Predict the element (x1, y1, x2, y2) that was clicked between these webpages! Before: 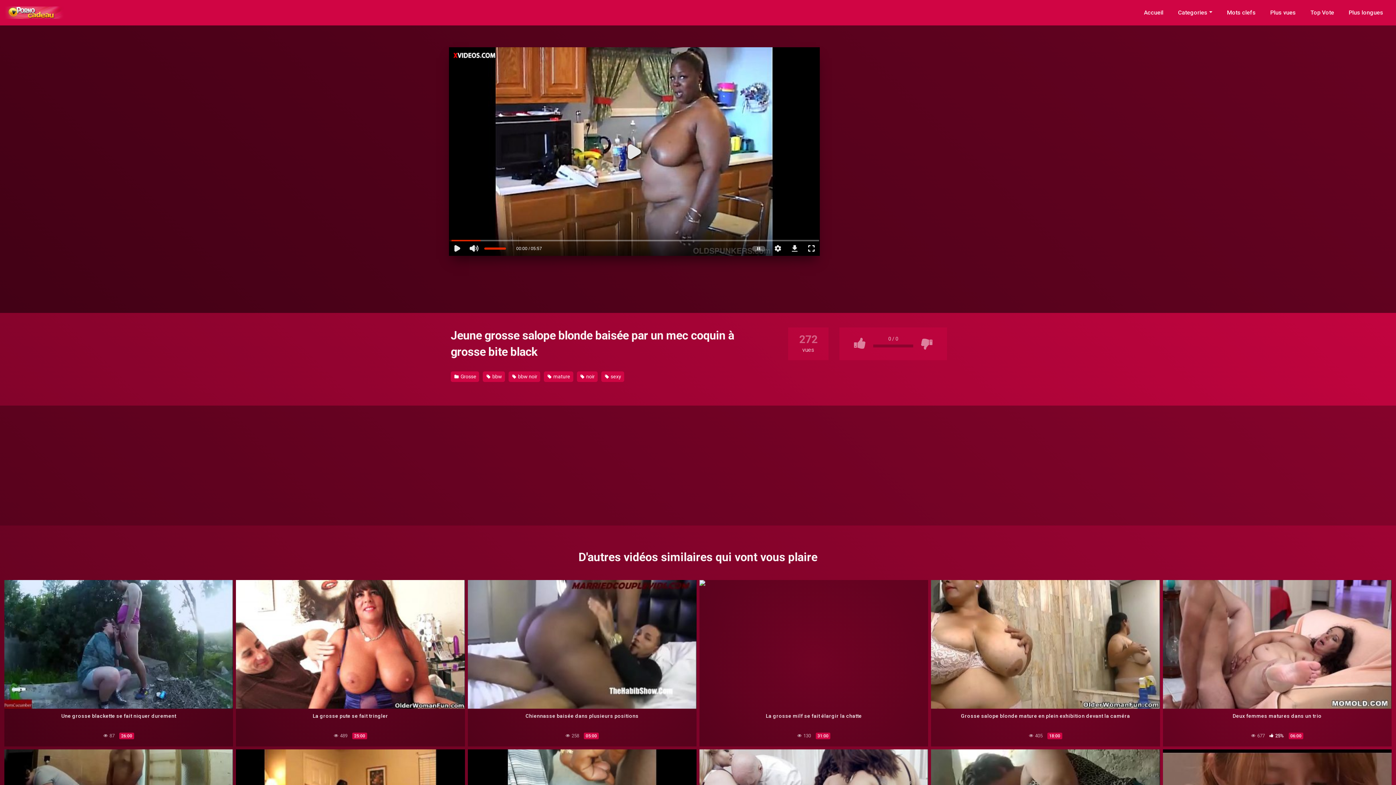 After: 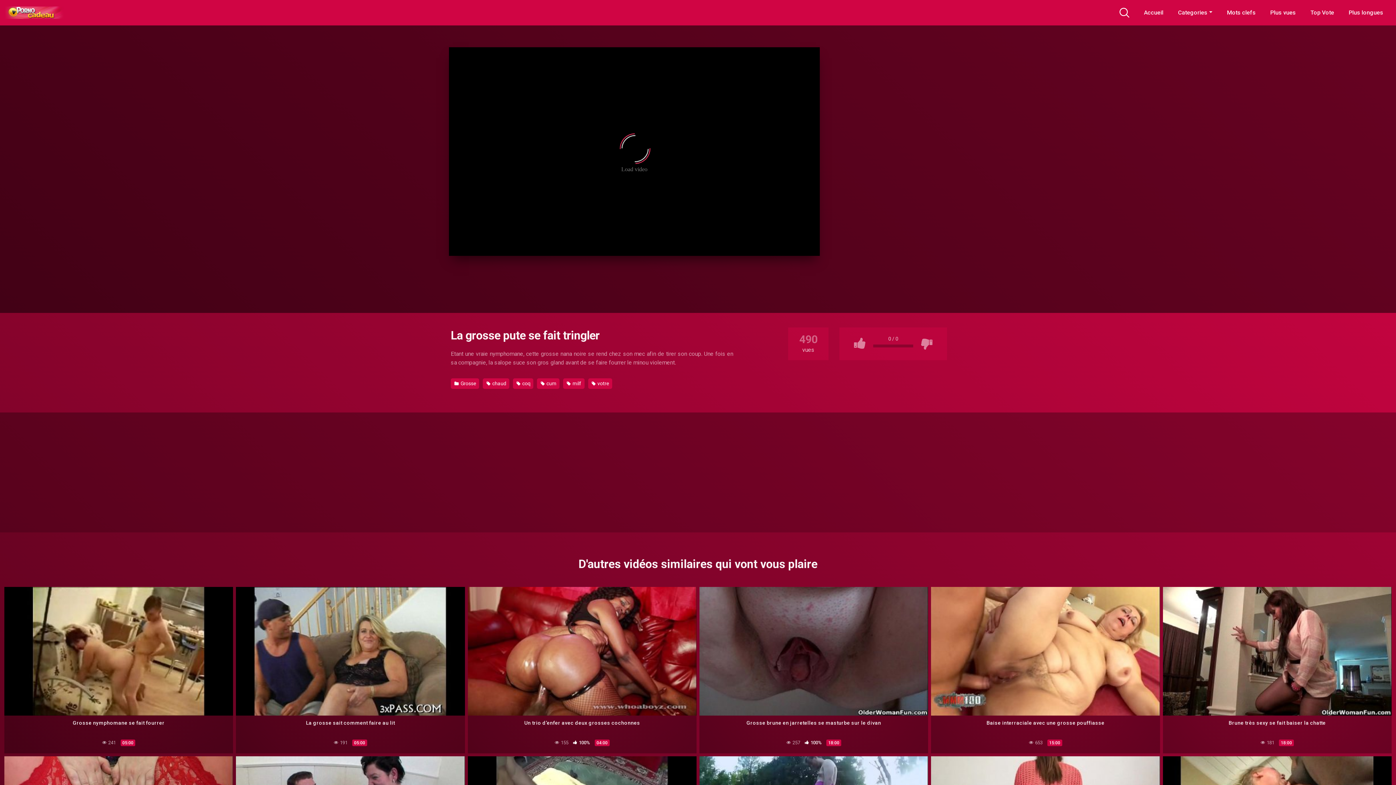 Action: bbox: (236, 580, 464, 708)